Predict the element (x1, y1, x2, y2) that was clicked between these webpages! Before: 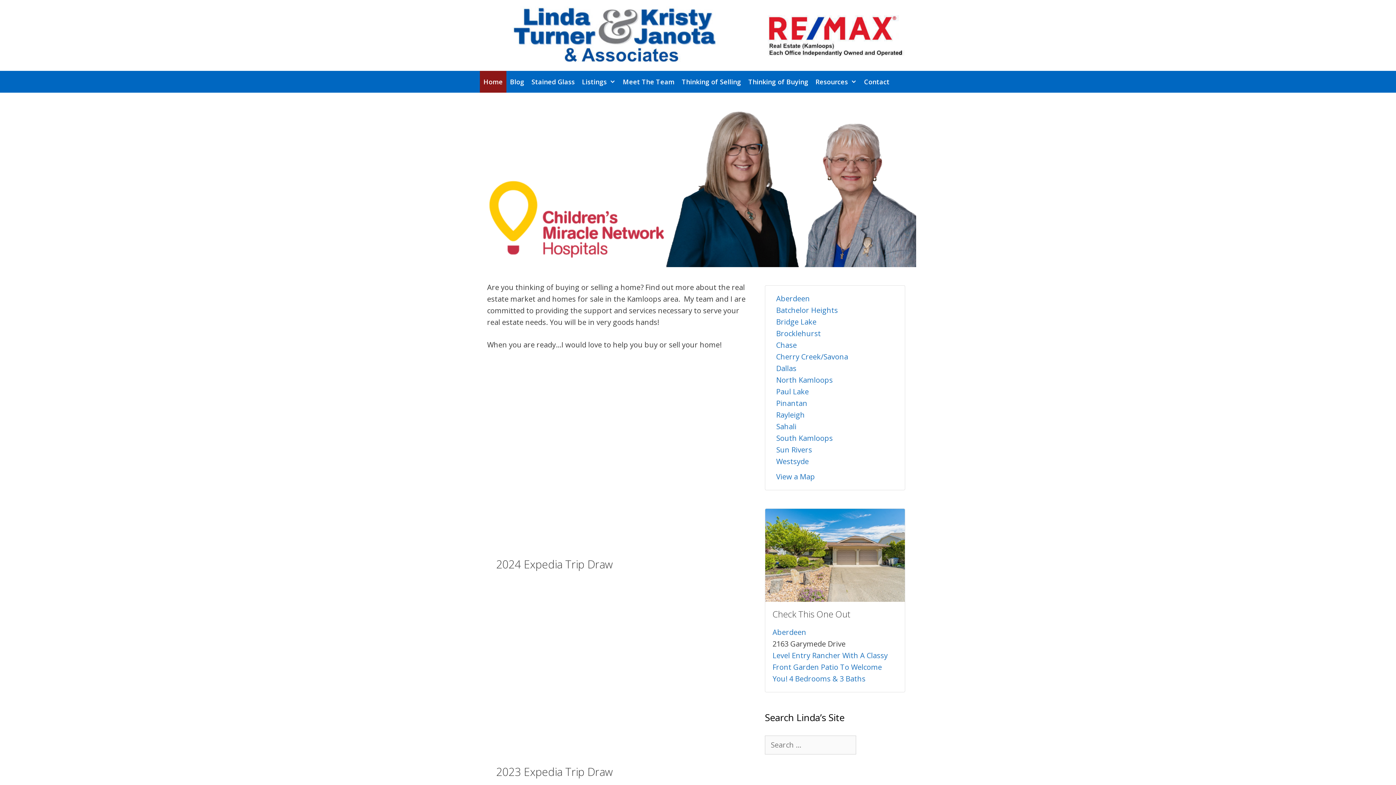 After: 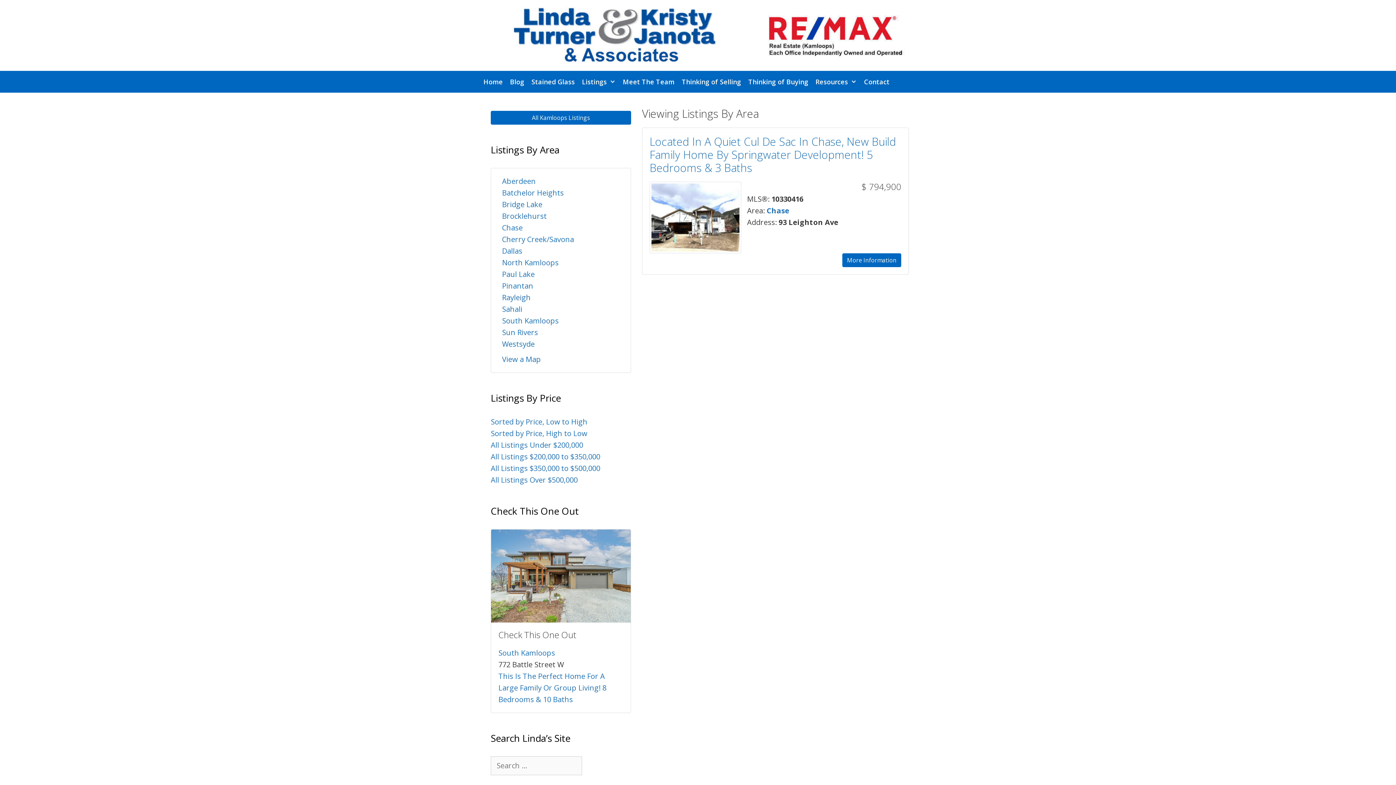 Action: label: Chase bbox: (776, 340, 797, 350)